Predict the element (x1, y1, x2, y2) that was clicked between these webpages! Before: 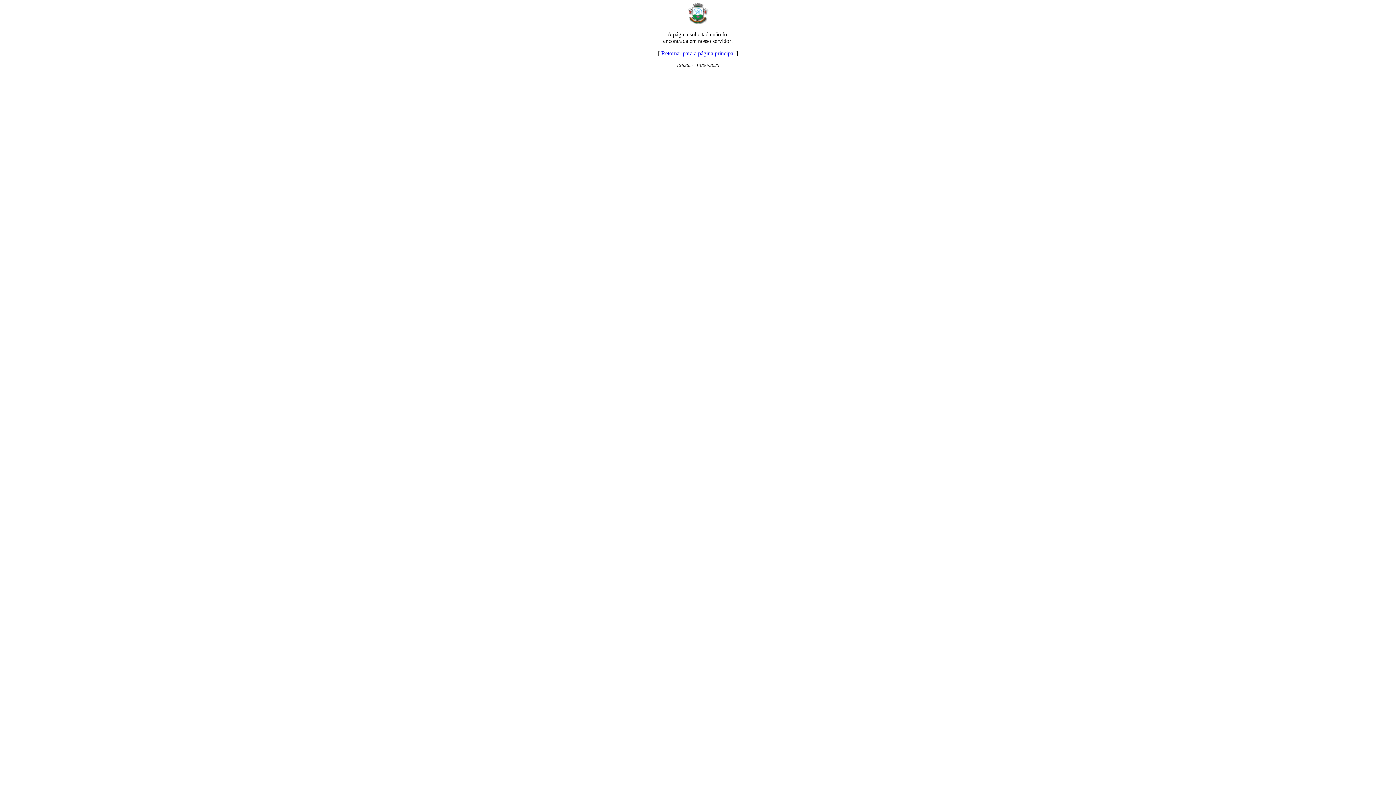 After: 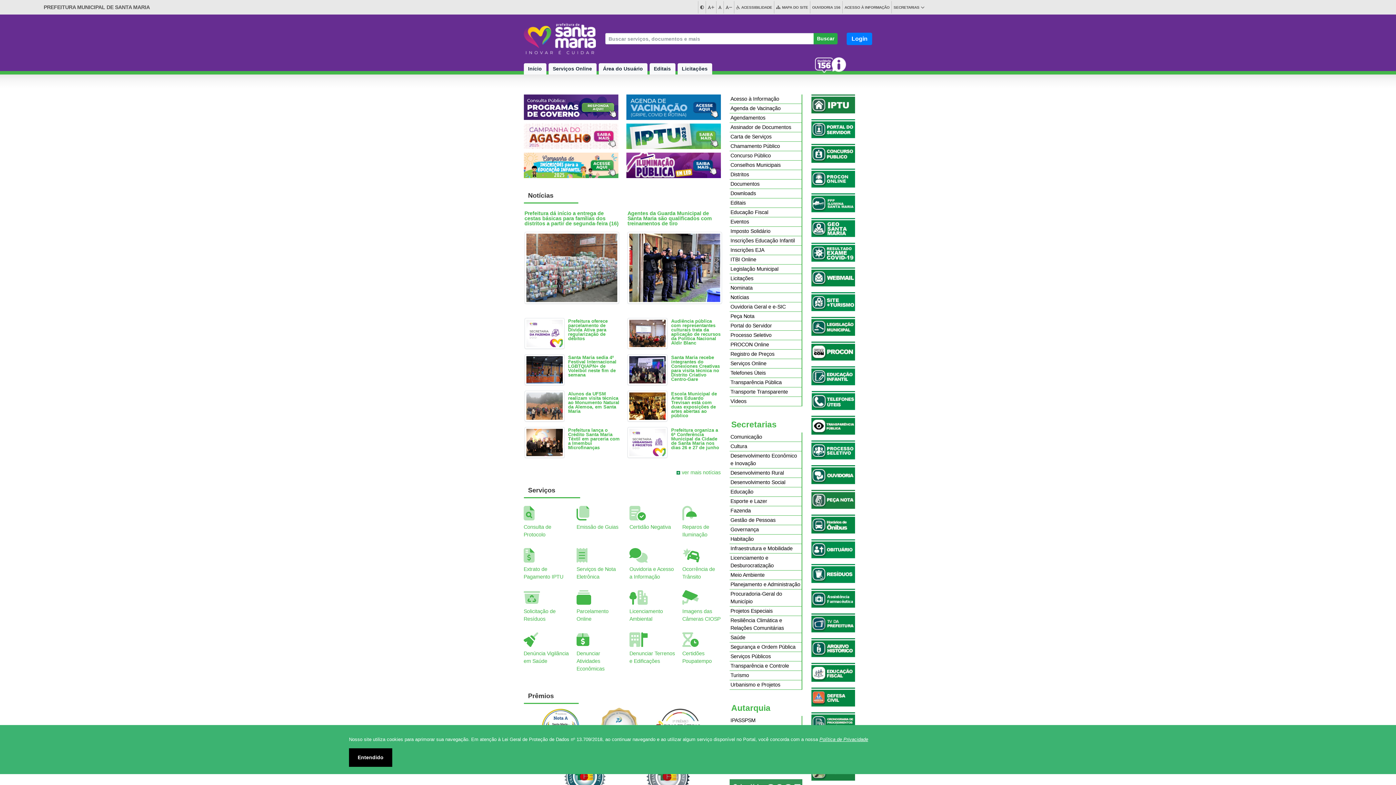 Action: label: Retornar para a página principal bbox: (661, 50, 734, 56)